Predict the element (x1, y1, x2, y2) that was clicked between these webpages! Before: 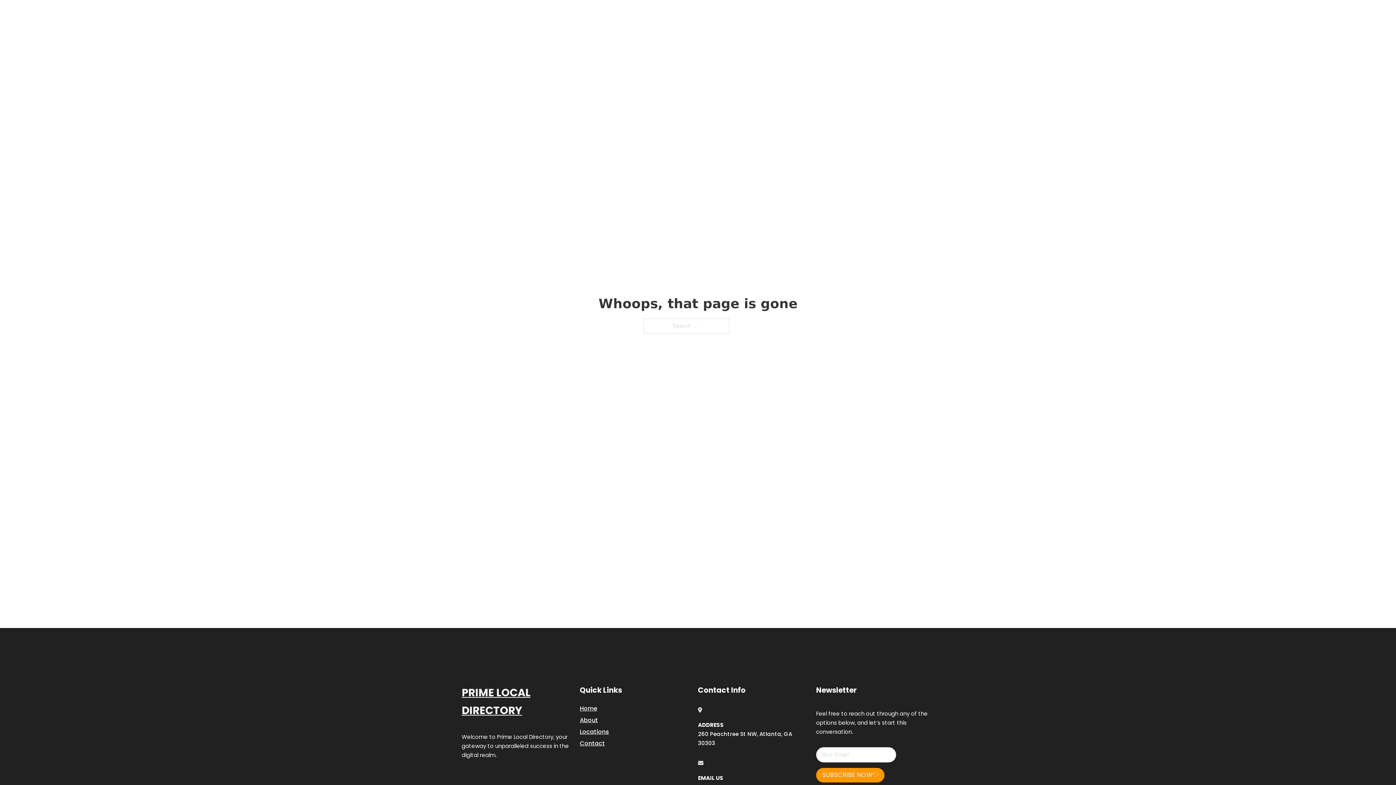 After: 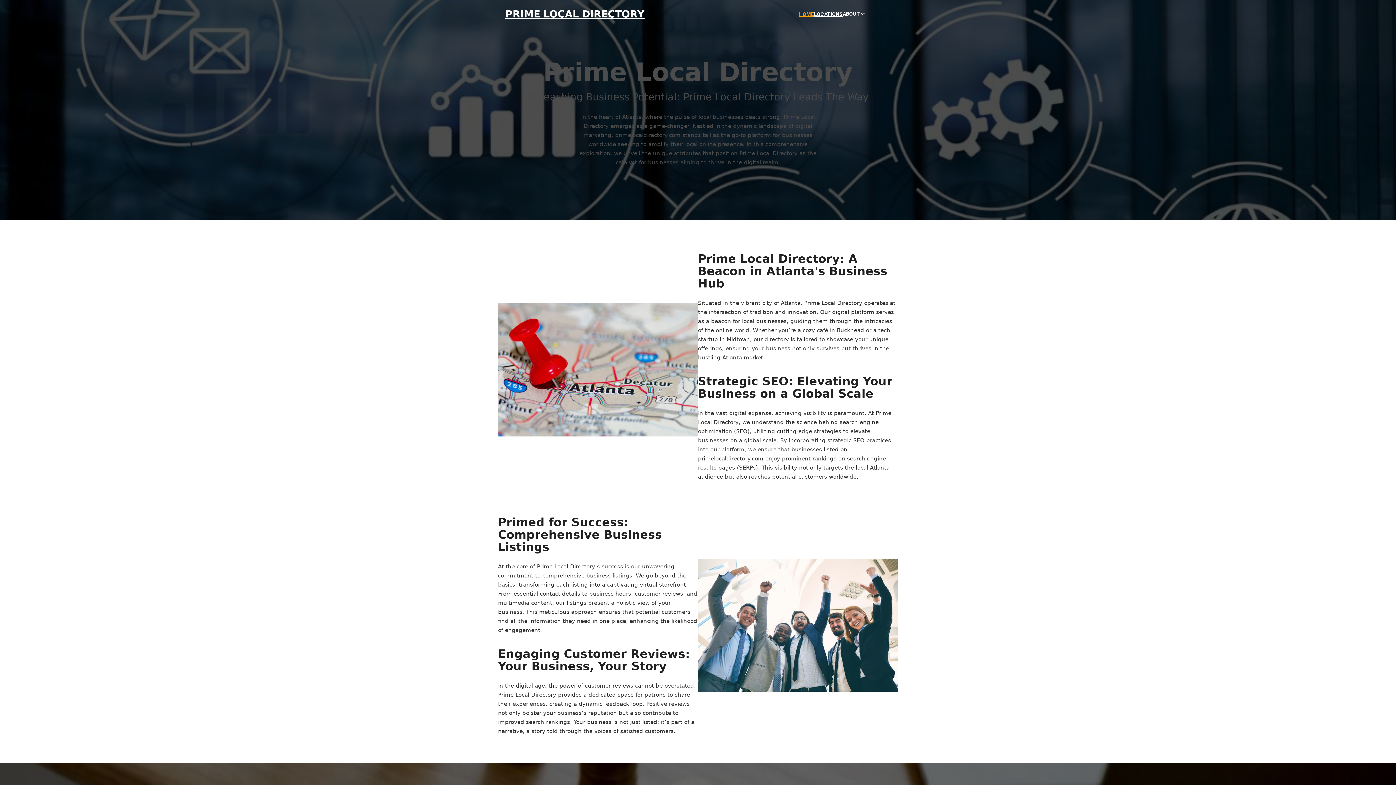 Action: bbox: (461, 684, 580, 719) label: PRIME LOCAL DIRECTORY